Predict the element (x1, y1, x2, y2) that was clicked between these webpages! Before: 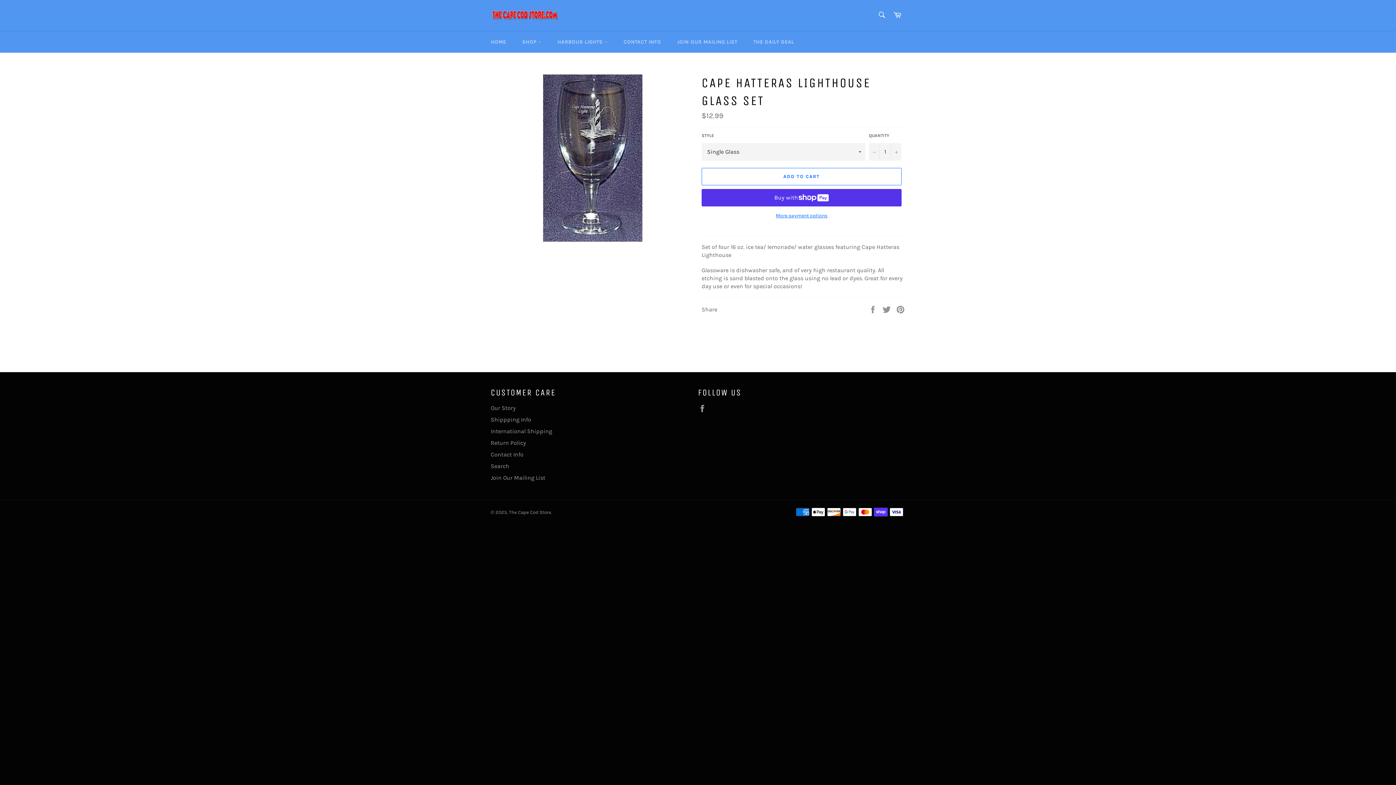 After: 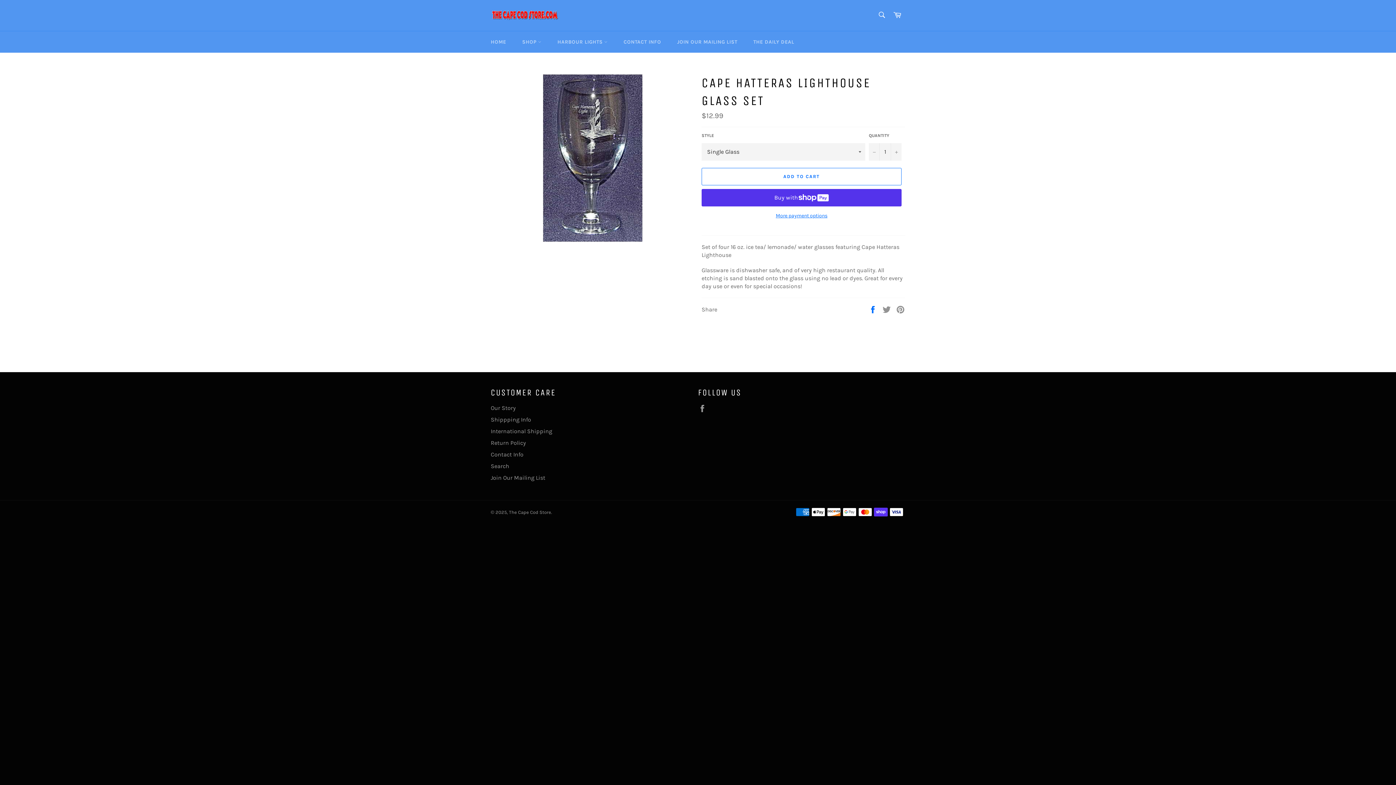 Action: bbox: (868, 305, 878, 312) label:  
Share on Facebook